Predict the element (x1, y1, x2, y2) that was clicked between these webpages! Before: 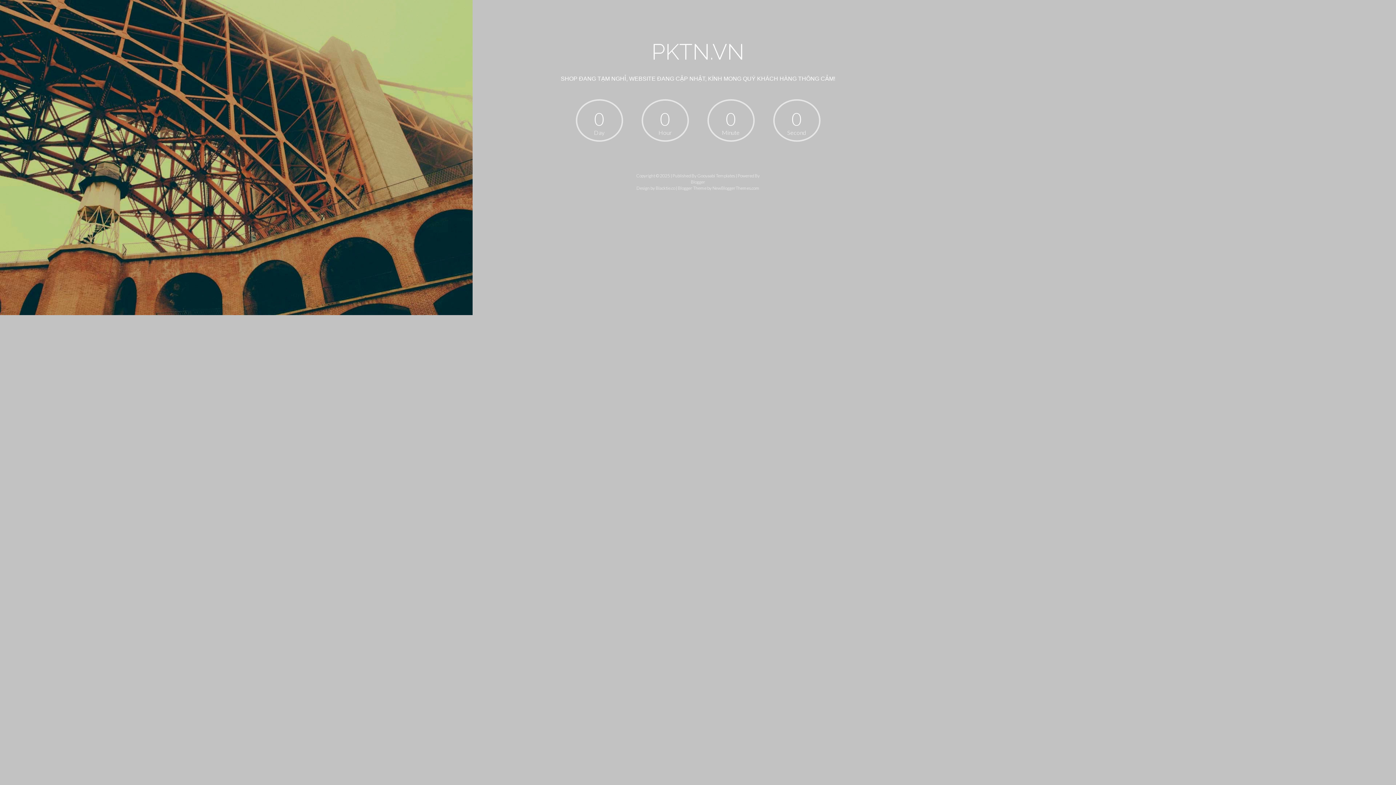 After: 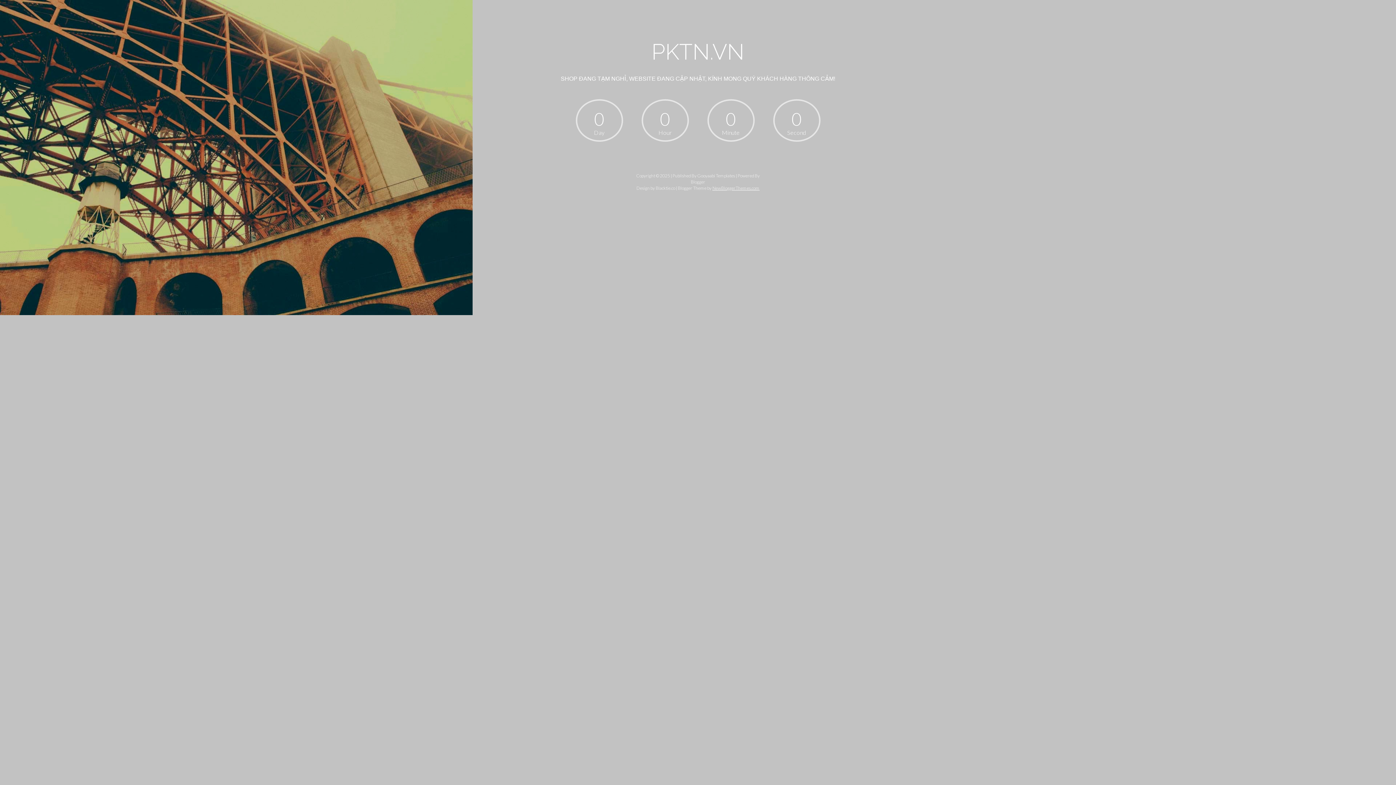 Action: label: NewBloggerThemes.com bbox: (712, 185, 759, 190)